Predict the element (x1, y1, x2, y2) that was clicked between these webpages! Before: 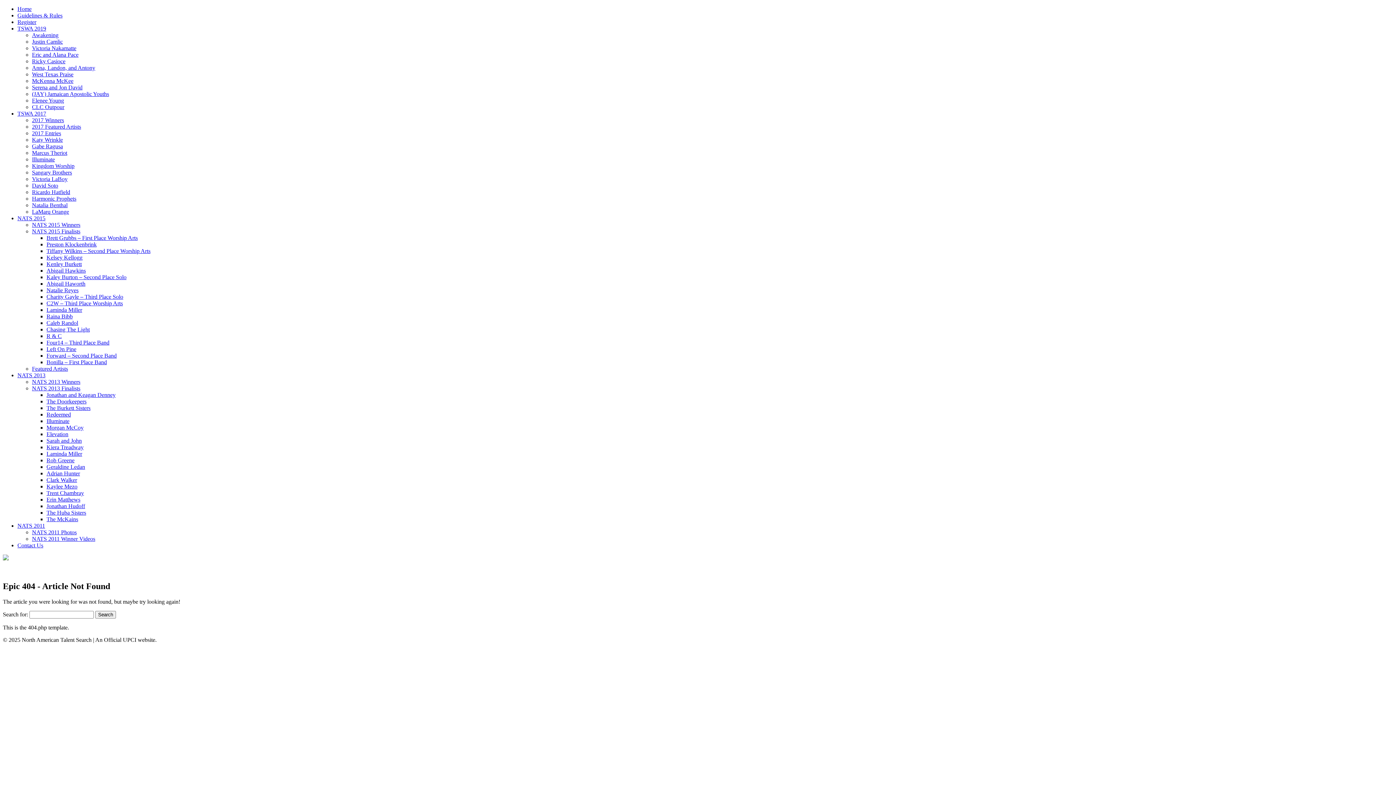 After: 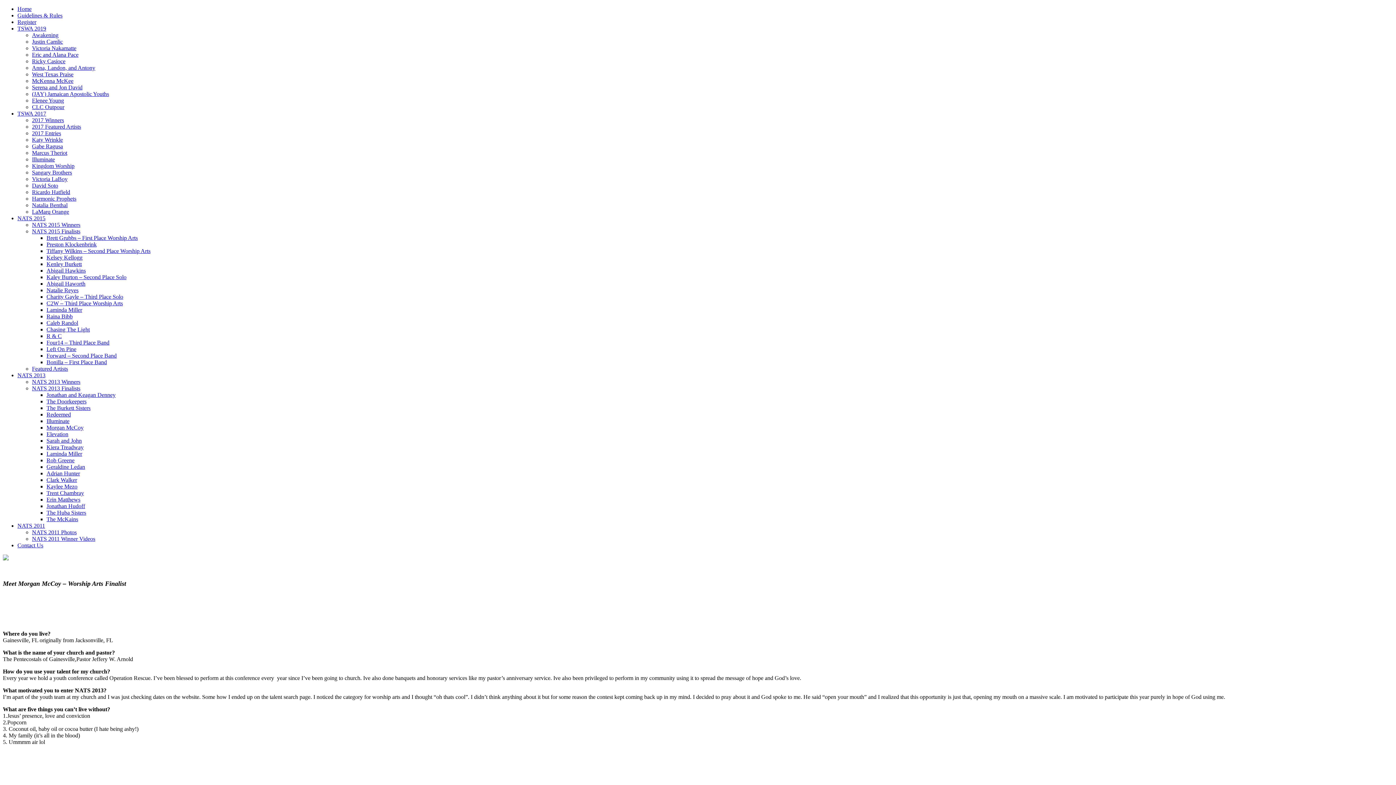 Action: bbox: (46, 424, 83, 430) label: Morgan McCoy